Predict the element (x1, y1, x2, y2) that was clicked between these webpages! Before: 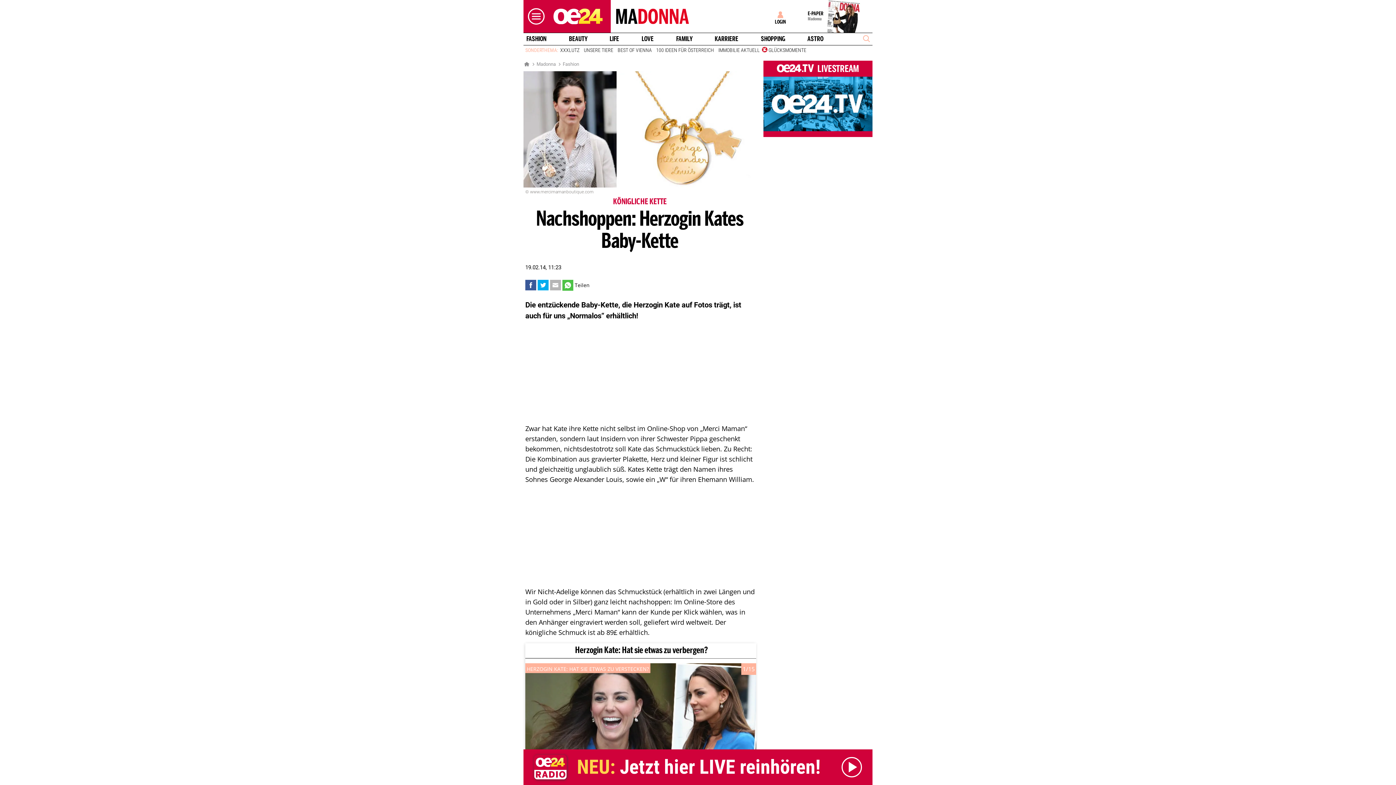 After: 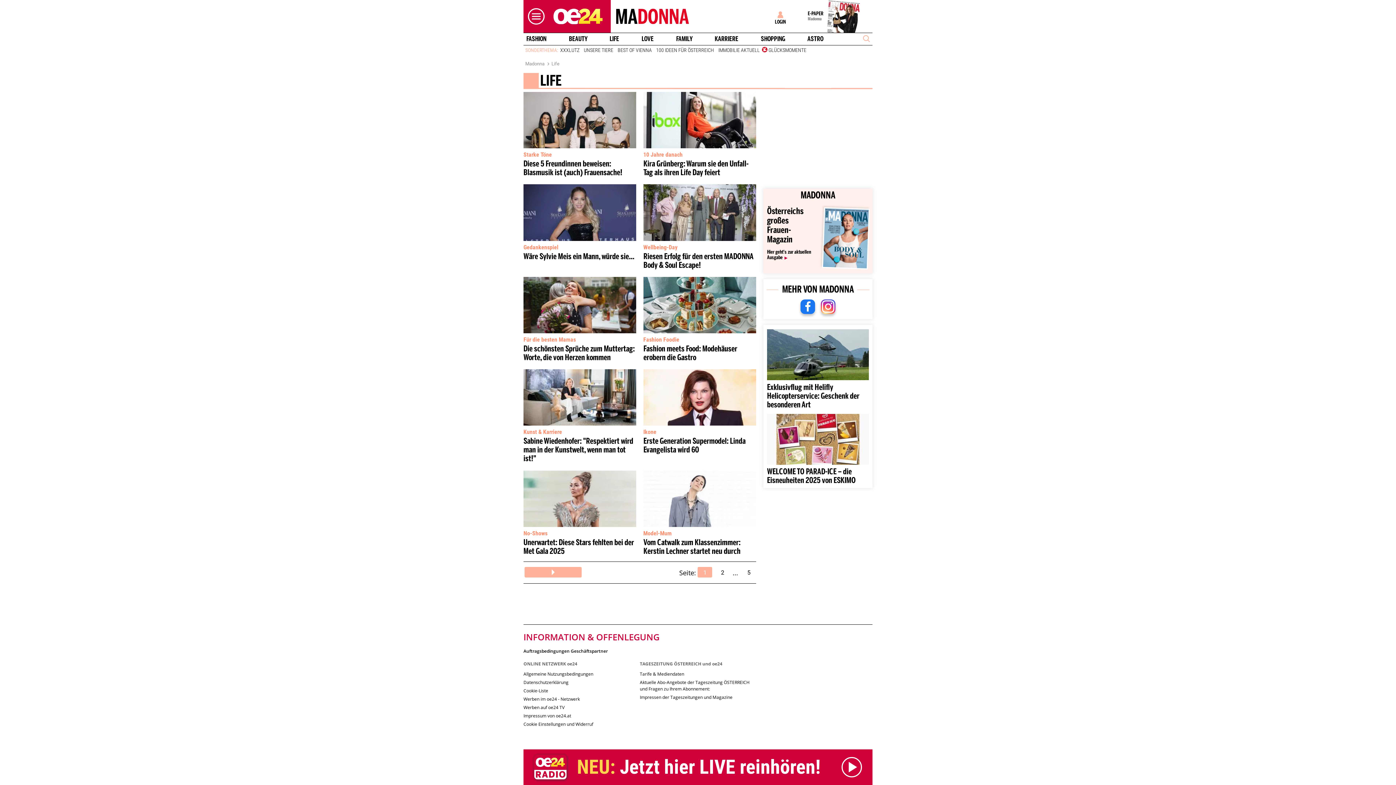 Action: label: LIFE bbox: (606, 35, 622, 42)